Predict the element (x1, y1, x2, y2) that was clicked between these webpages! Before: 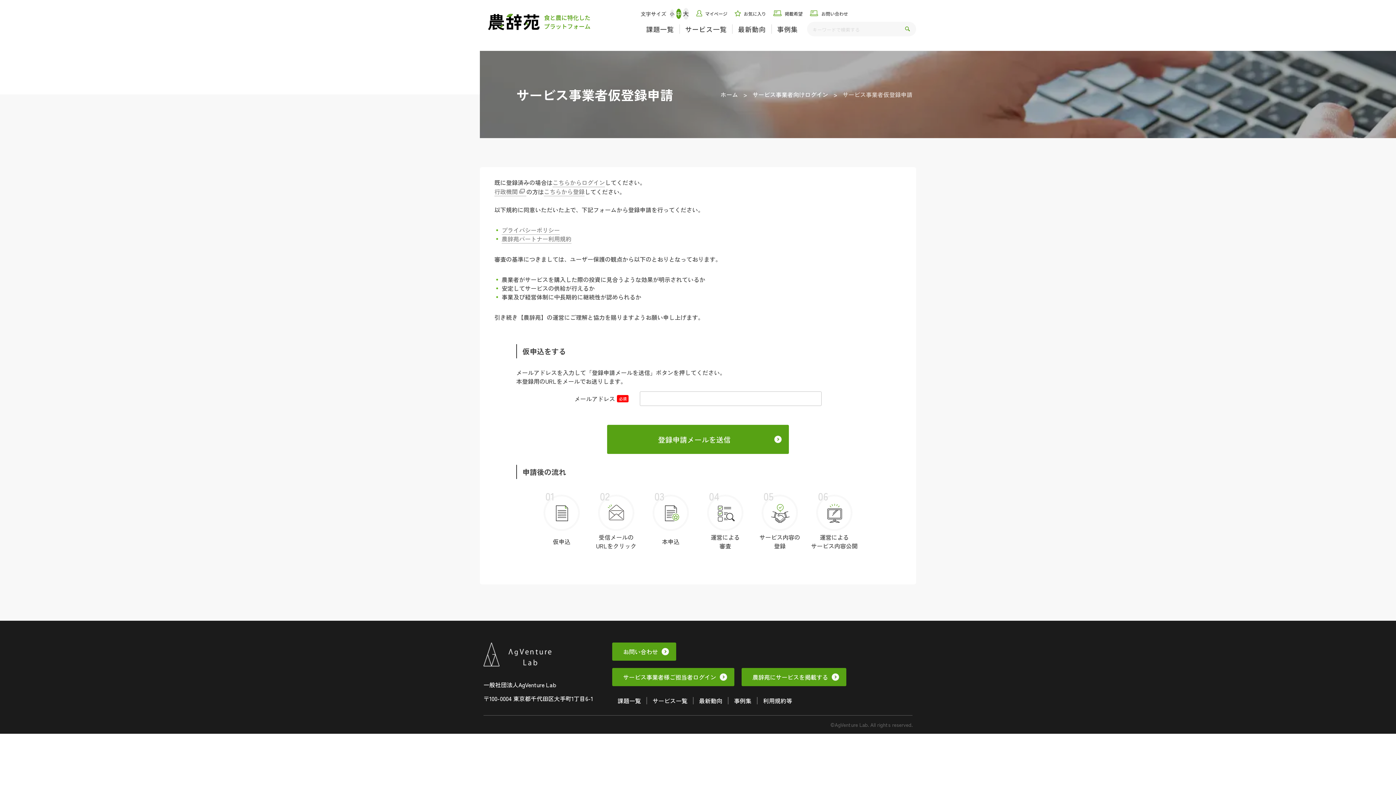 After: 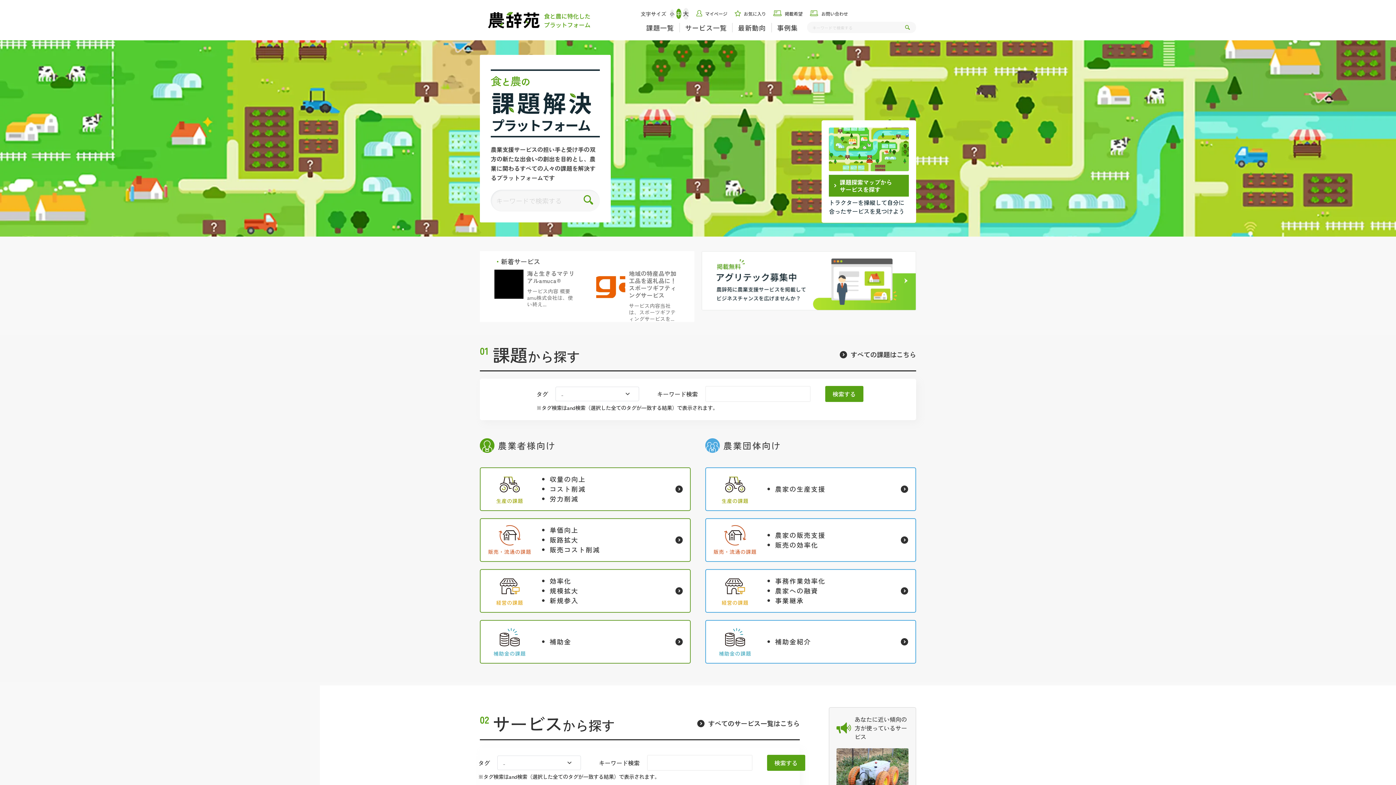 Action: bbox: (720, 90, 738, 98) label: ホーム